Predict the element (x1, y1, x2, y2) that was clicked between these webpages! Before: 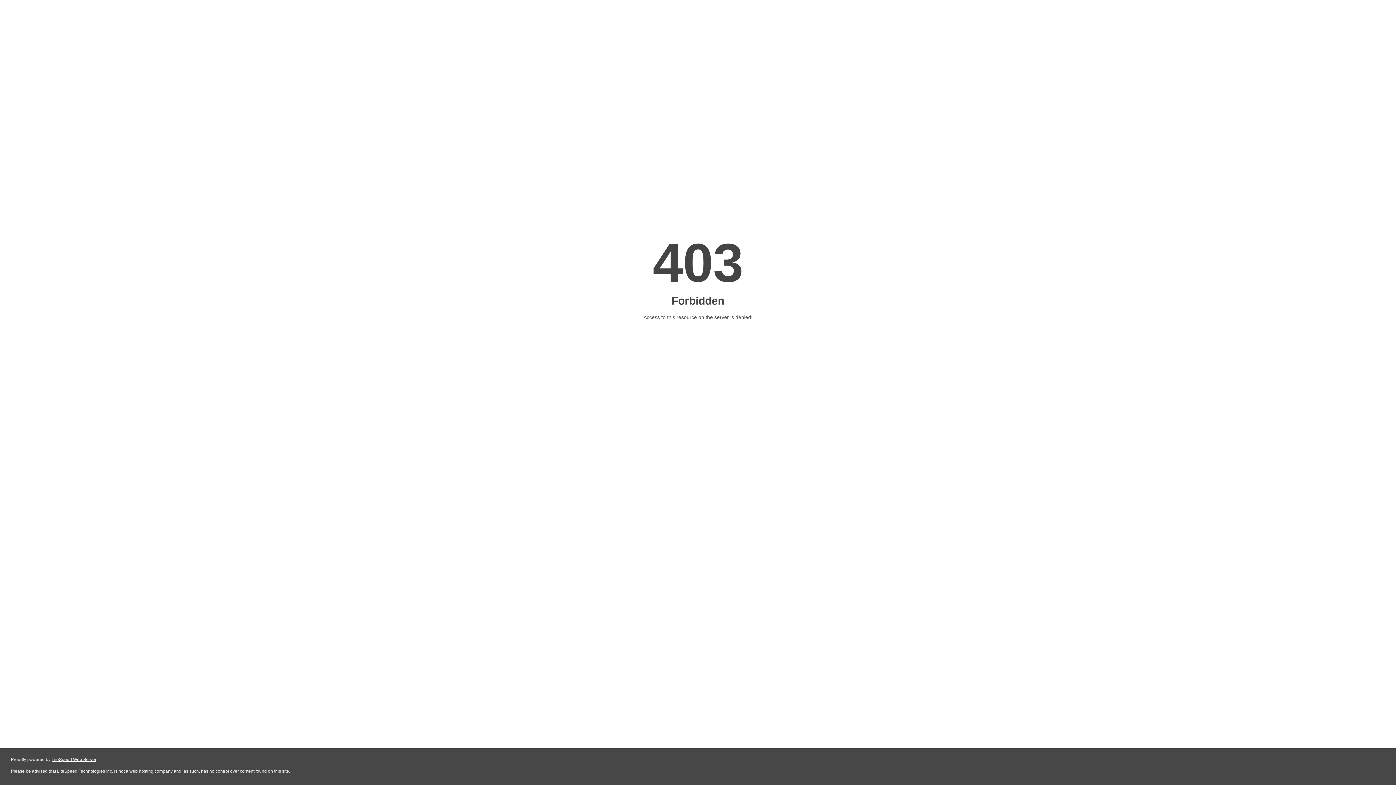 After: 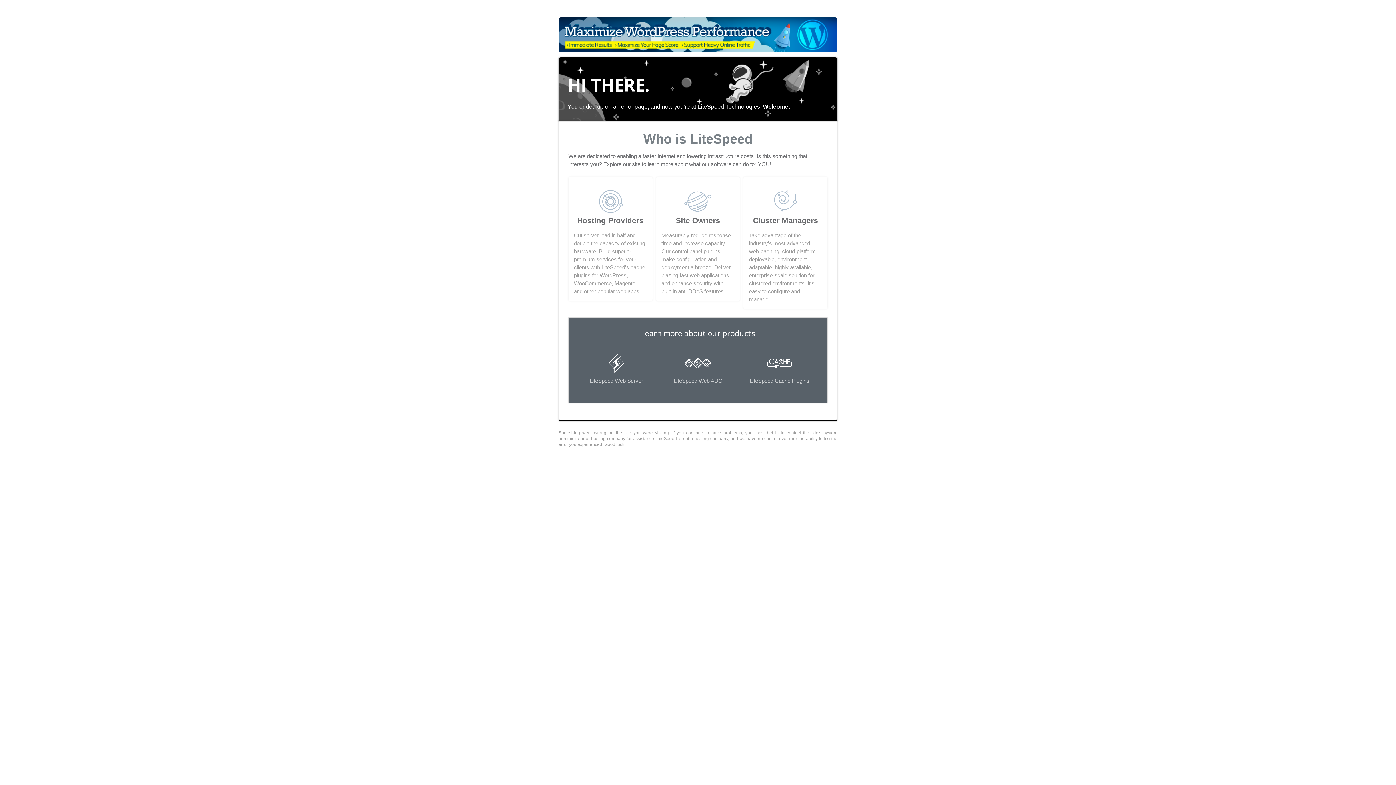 Action: bbox: (51, 757, 96, 762) label: LiteSpeed Web Server